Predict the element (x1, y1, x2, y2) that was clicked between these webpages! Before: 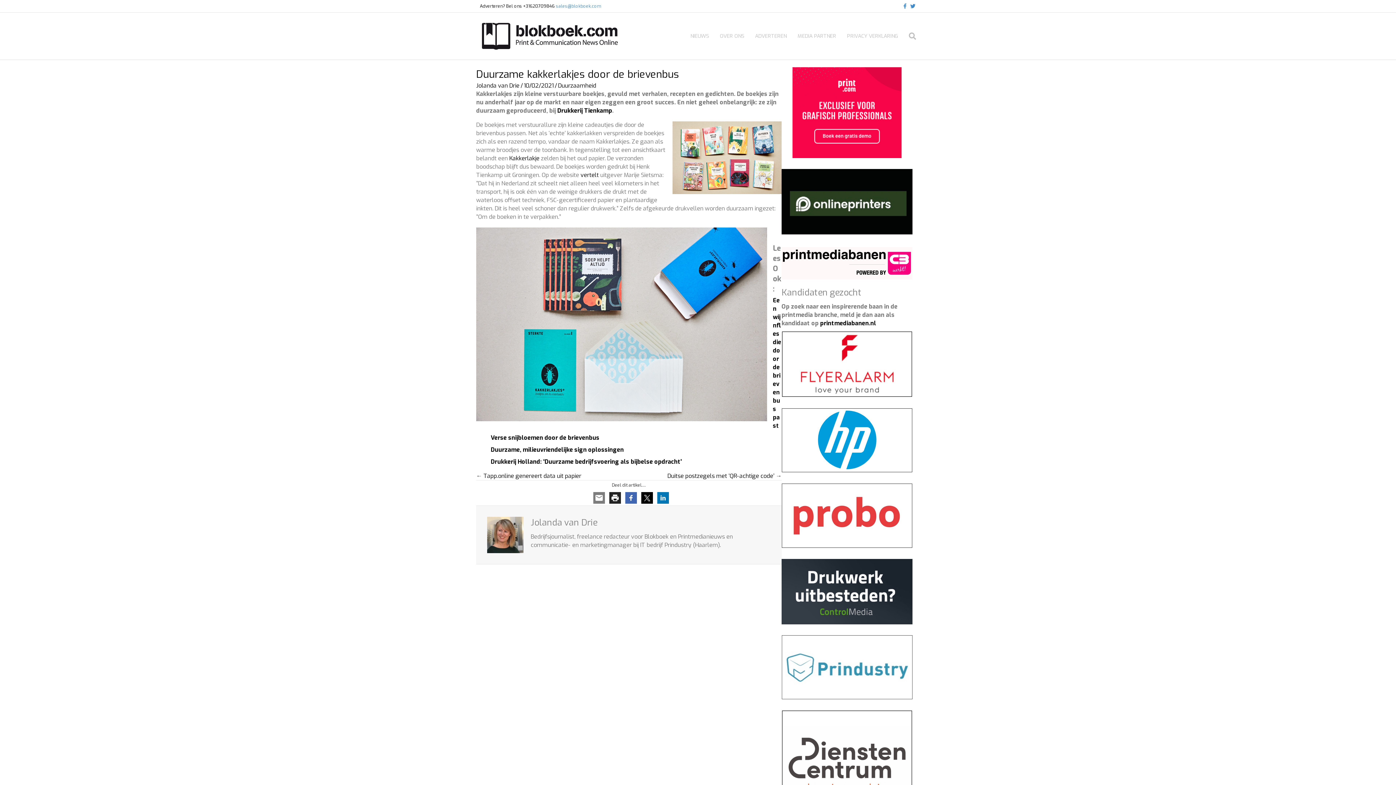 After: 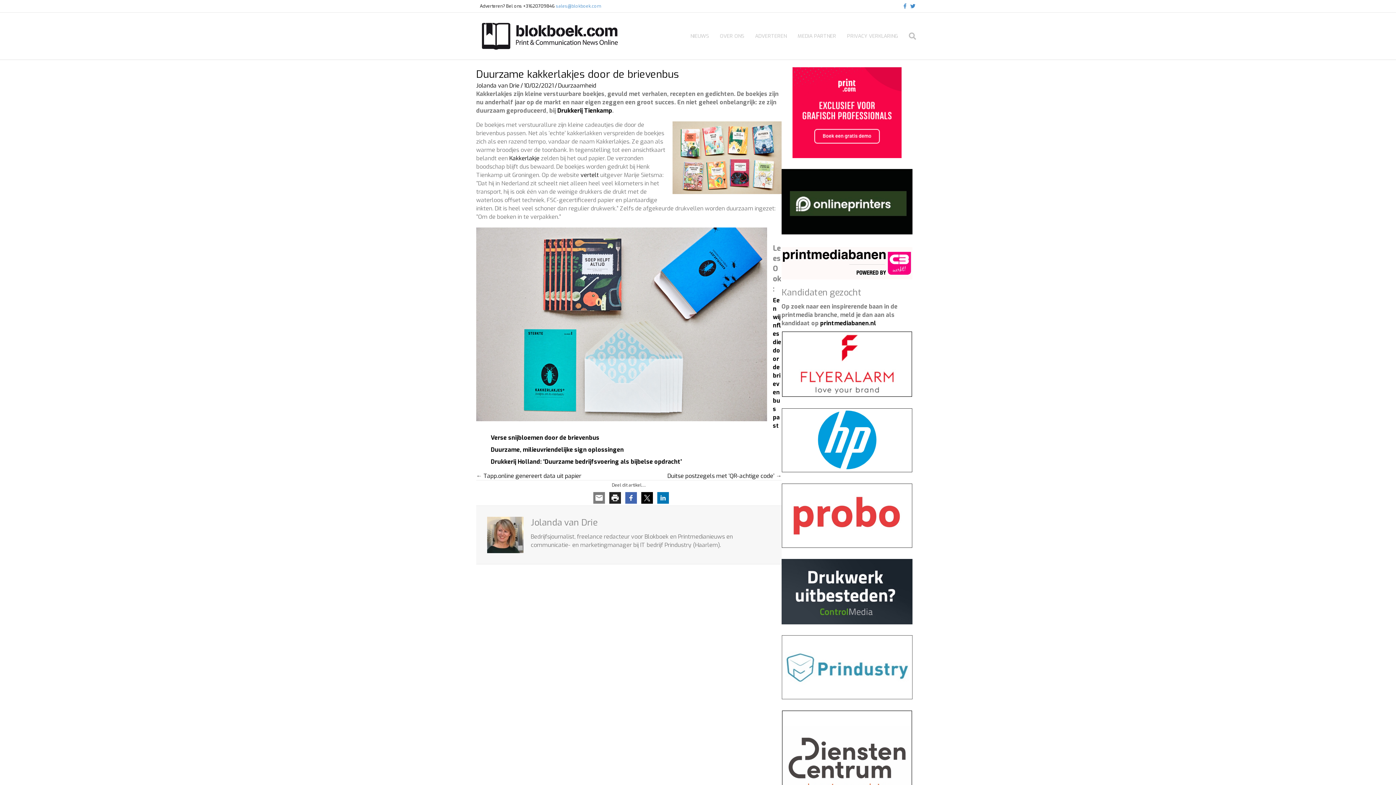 Action: bbox: (781, 663, 912, 671)